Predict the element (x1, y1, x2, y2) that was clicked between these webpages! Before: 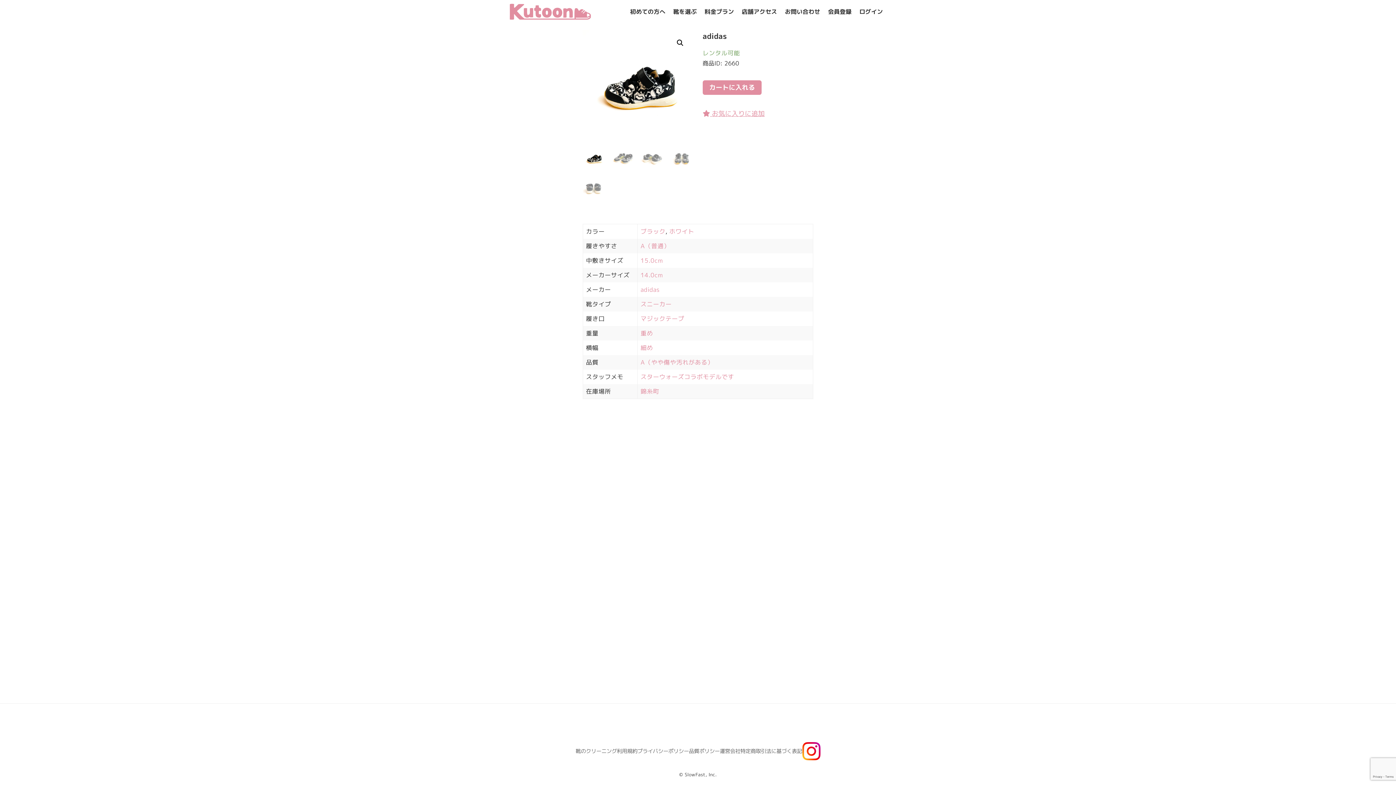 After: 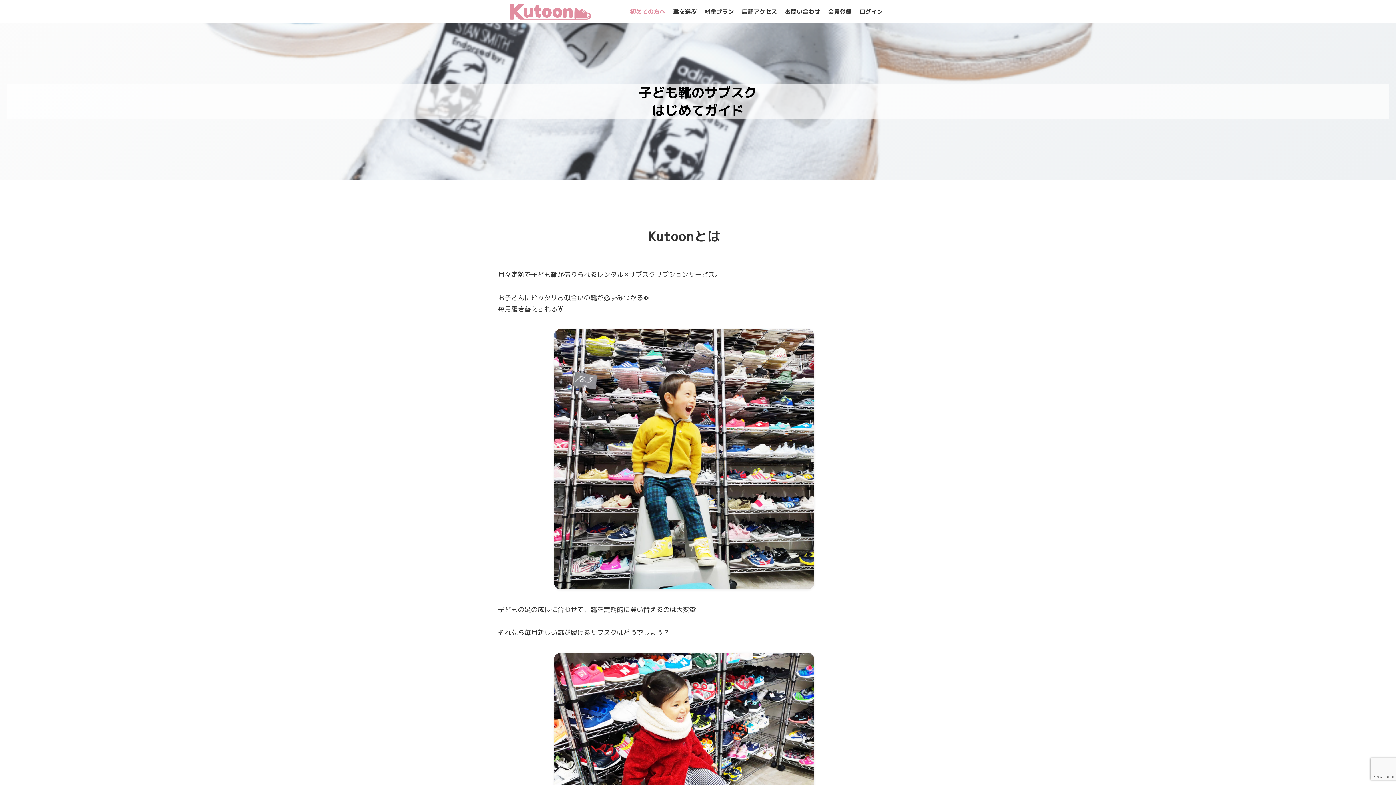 Action: bbox: (627, 0, 668, 23) label: 初めての方へ